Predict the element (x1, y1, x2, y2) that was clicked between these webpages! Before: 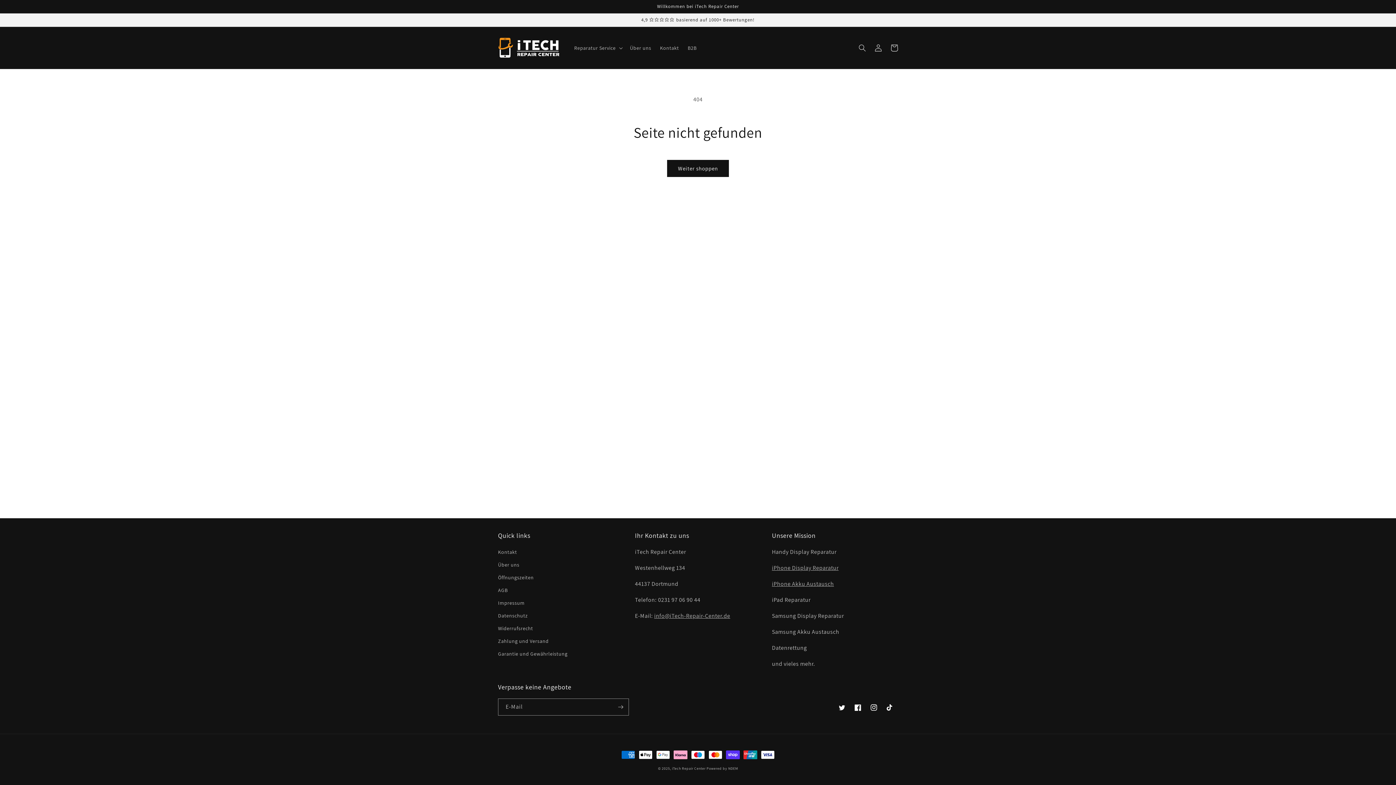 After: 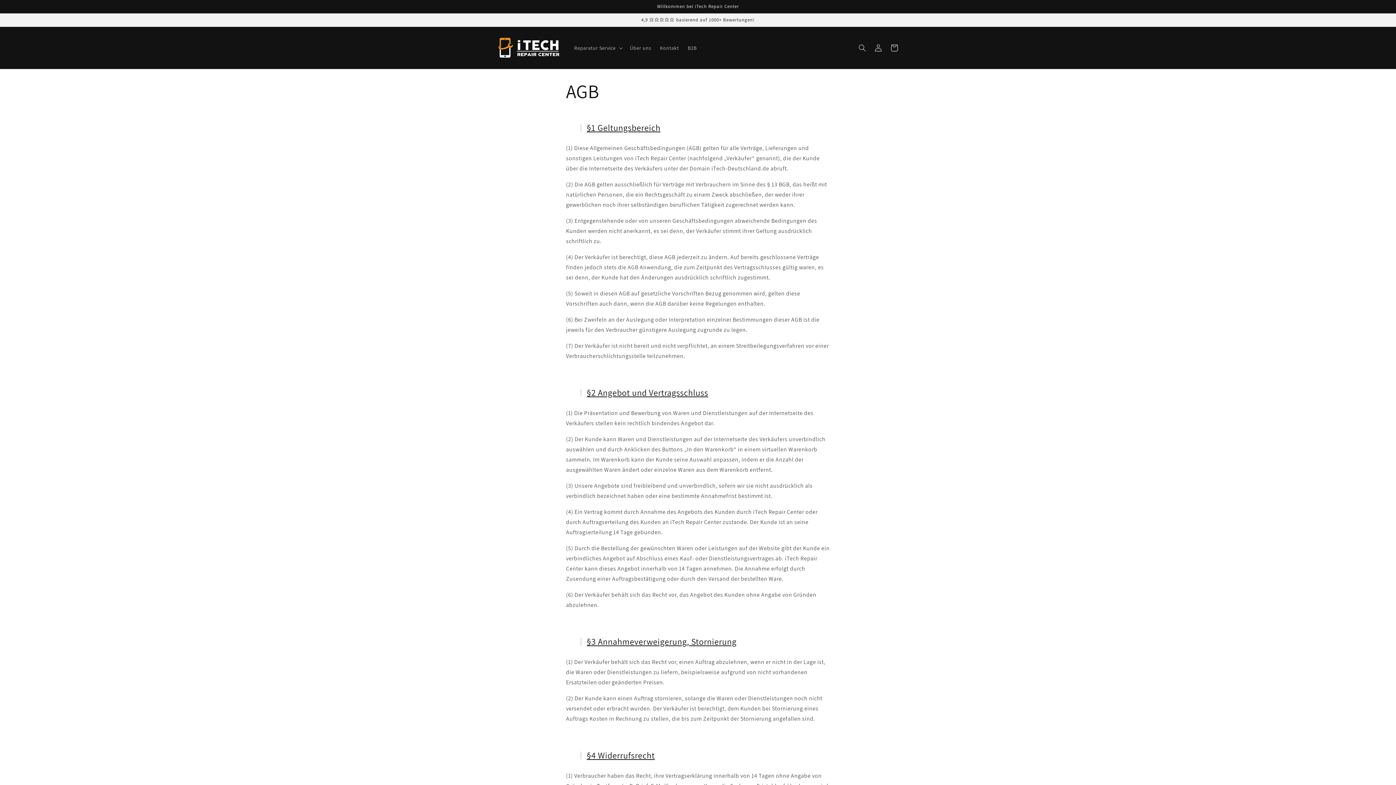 Action: label: AGB bbox: (498, 584, 507, 597)